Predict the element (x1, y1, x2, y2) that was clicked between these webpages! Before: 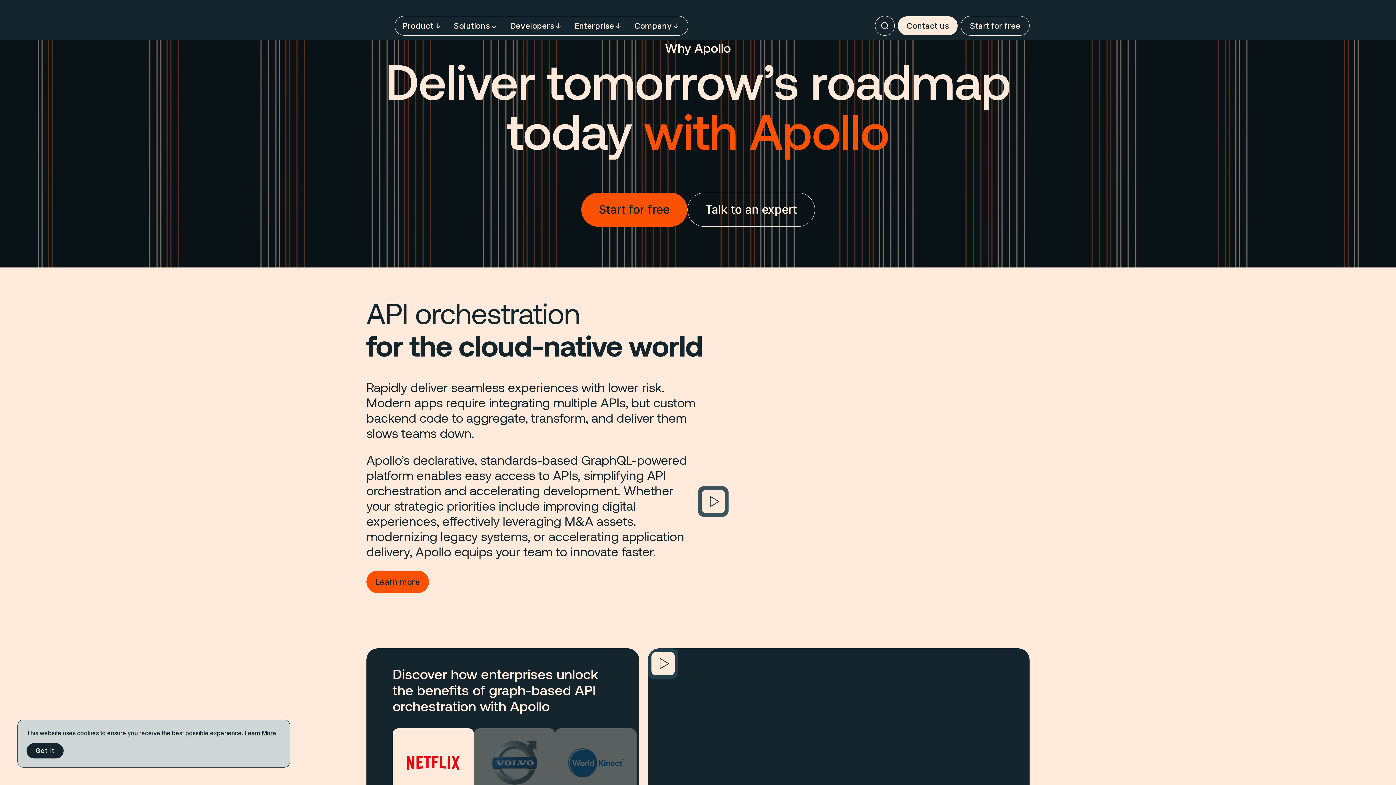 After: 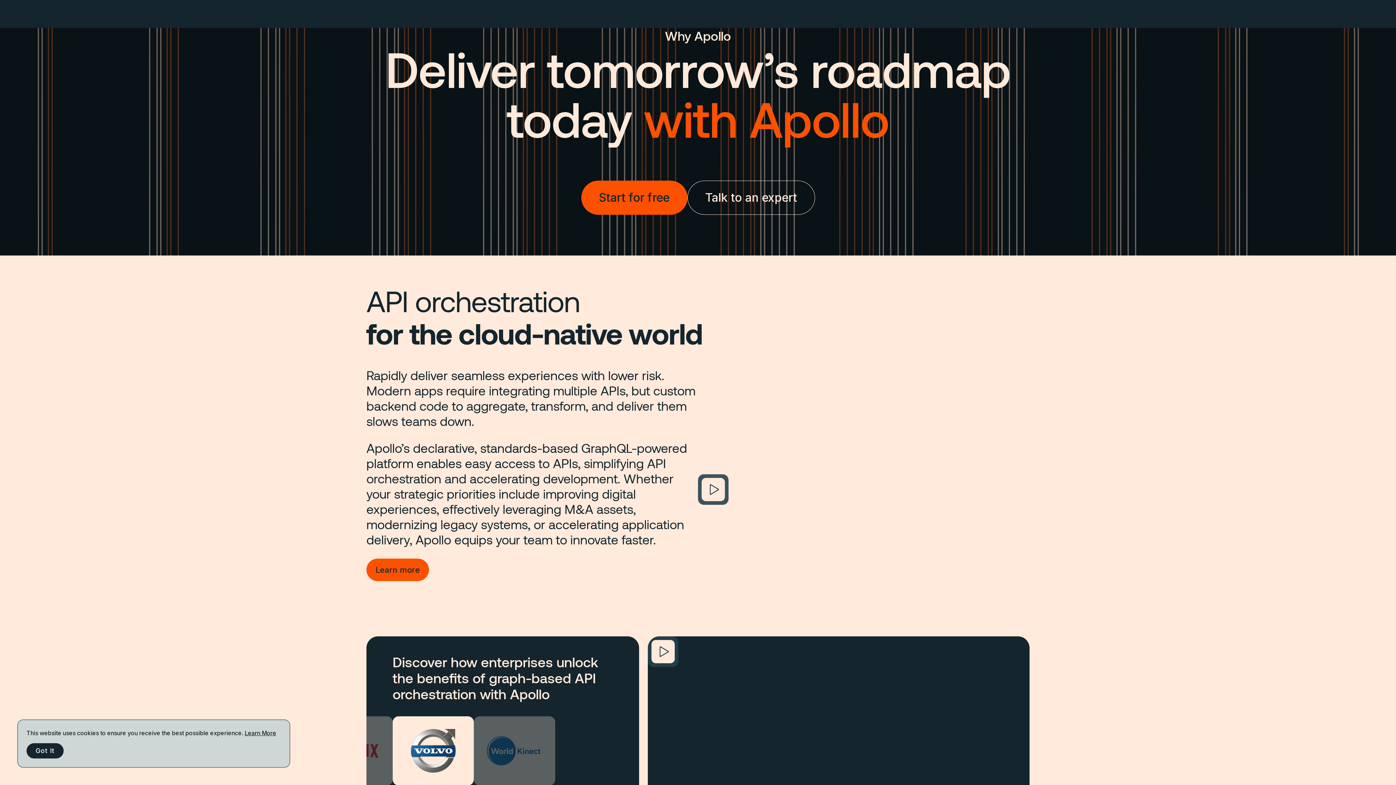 Action: bbox: (474, 728, 555, 797)